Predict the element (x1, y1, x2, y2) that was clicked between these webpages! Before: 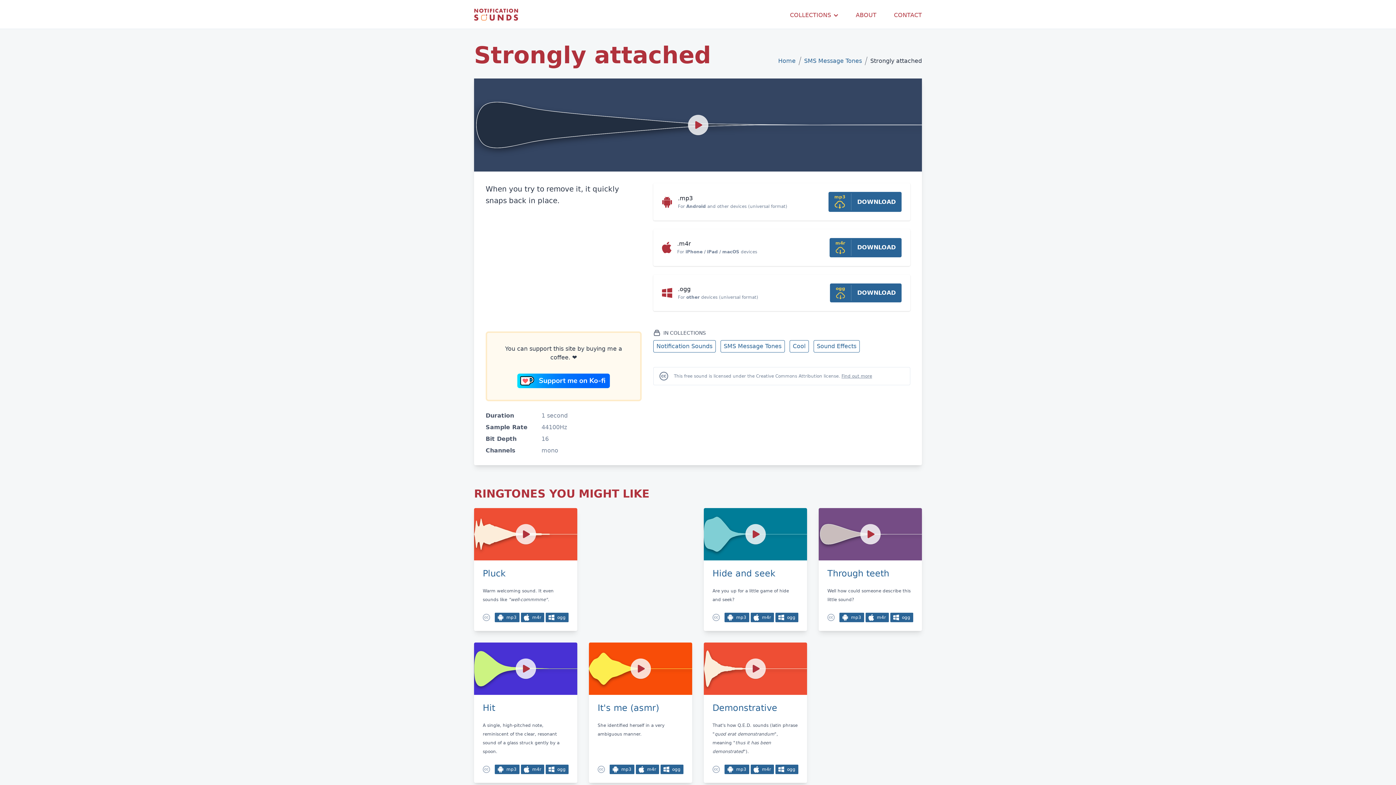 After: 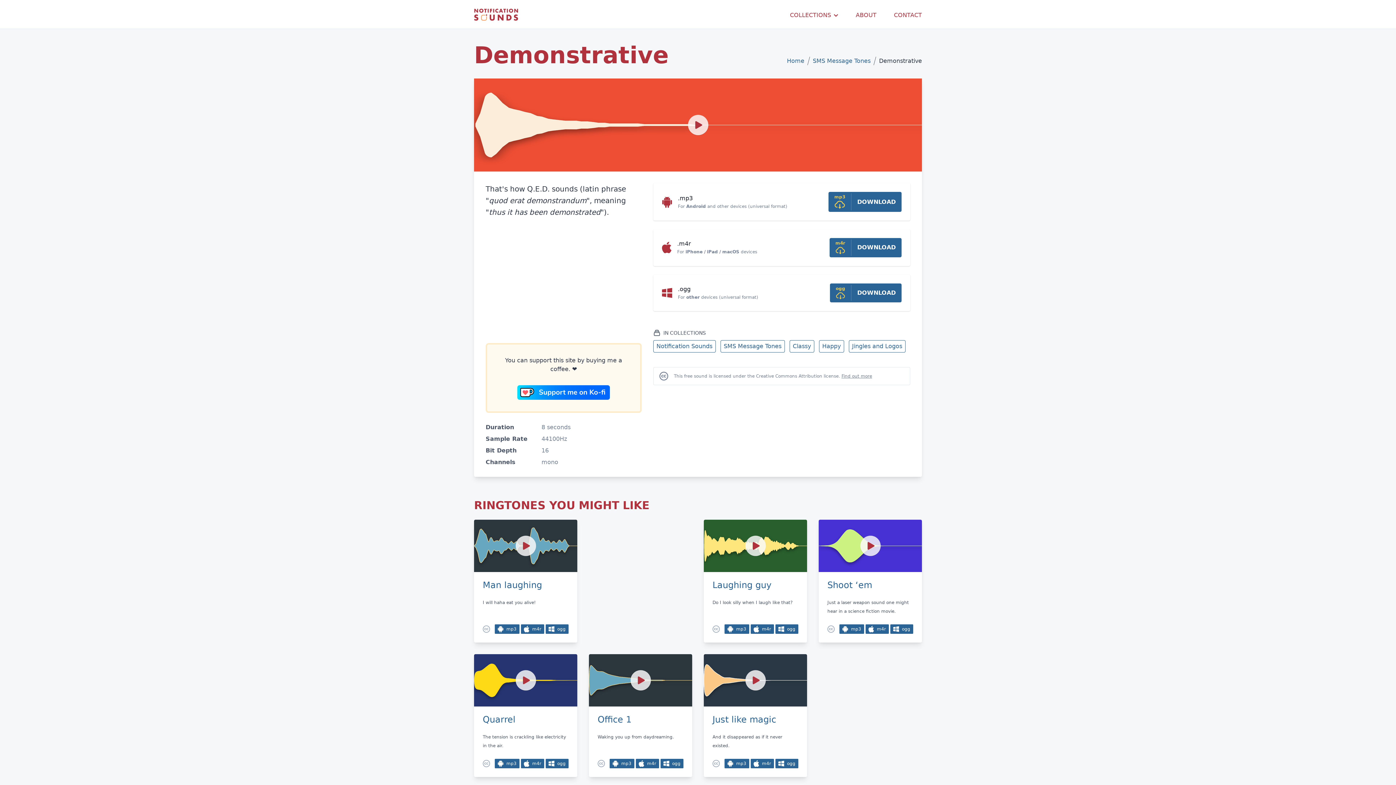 Action: label: mp3
m4r
ogg bbox: (724, 765, 798, 774)